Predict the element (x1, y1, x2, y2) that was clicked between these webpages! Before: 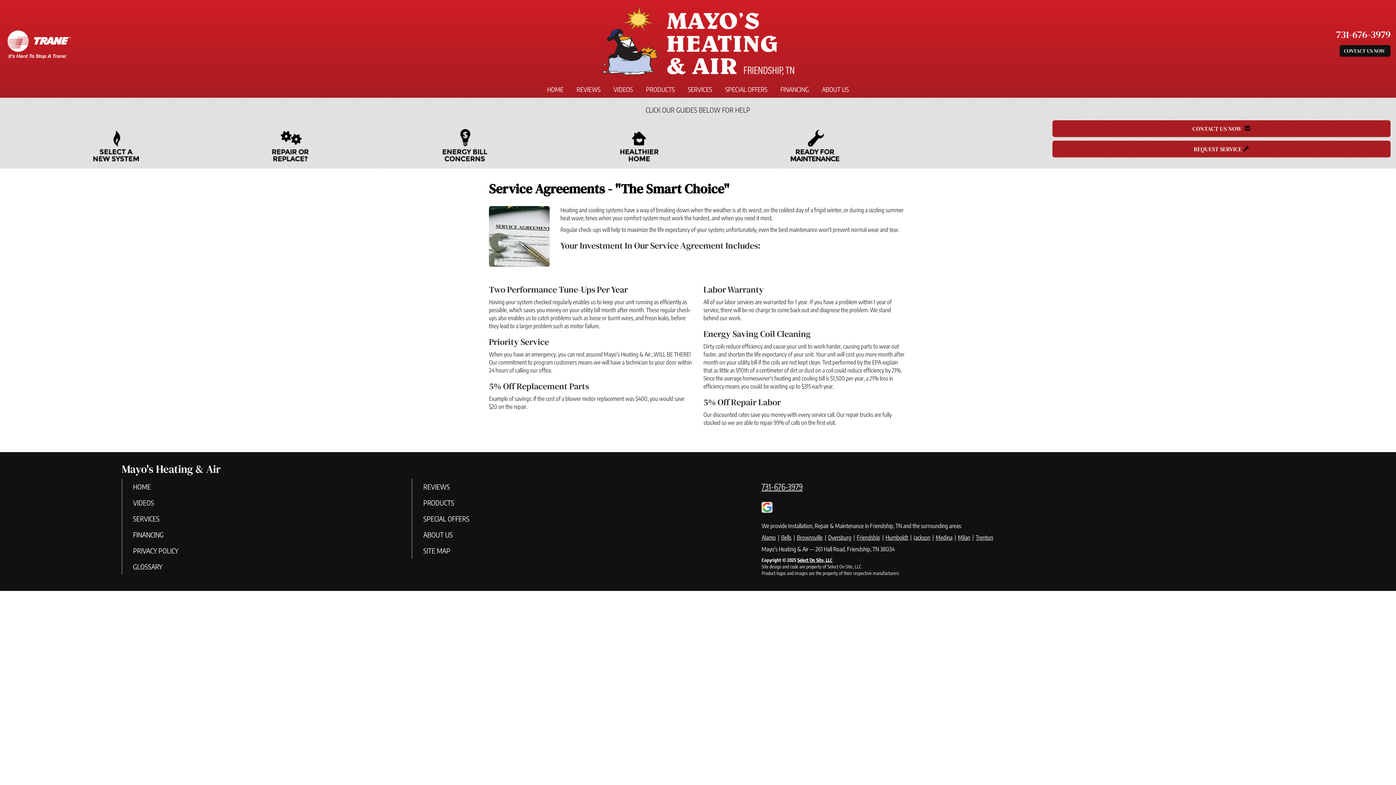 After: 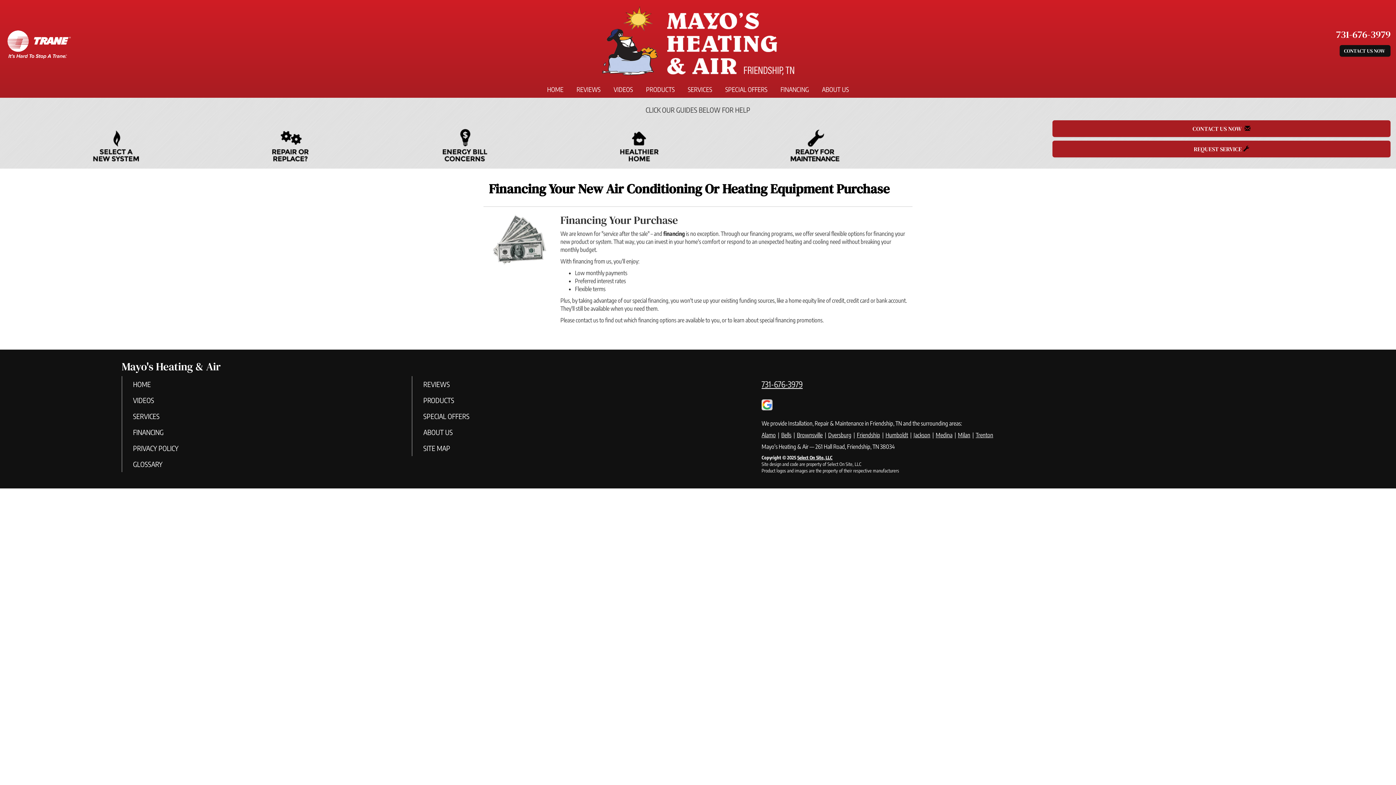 Action: bbox: (774, 81, 815, 97) label: FINANCING